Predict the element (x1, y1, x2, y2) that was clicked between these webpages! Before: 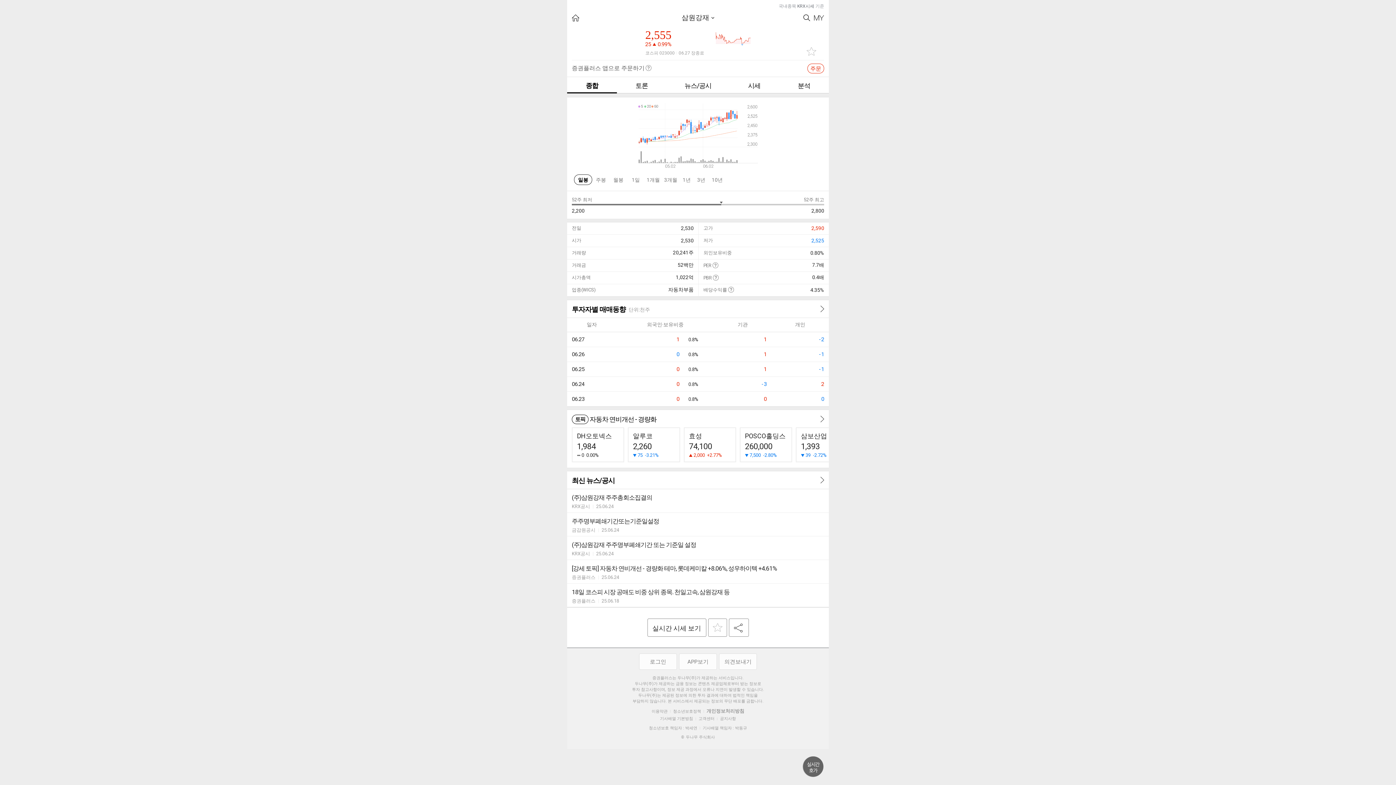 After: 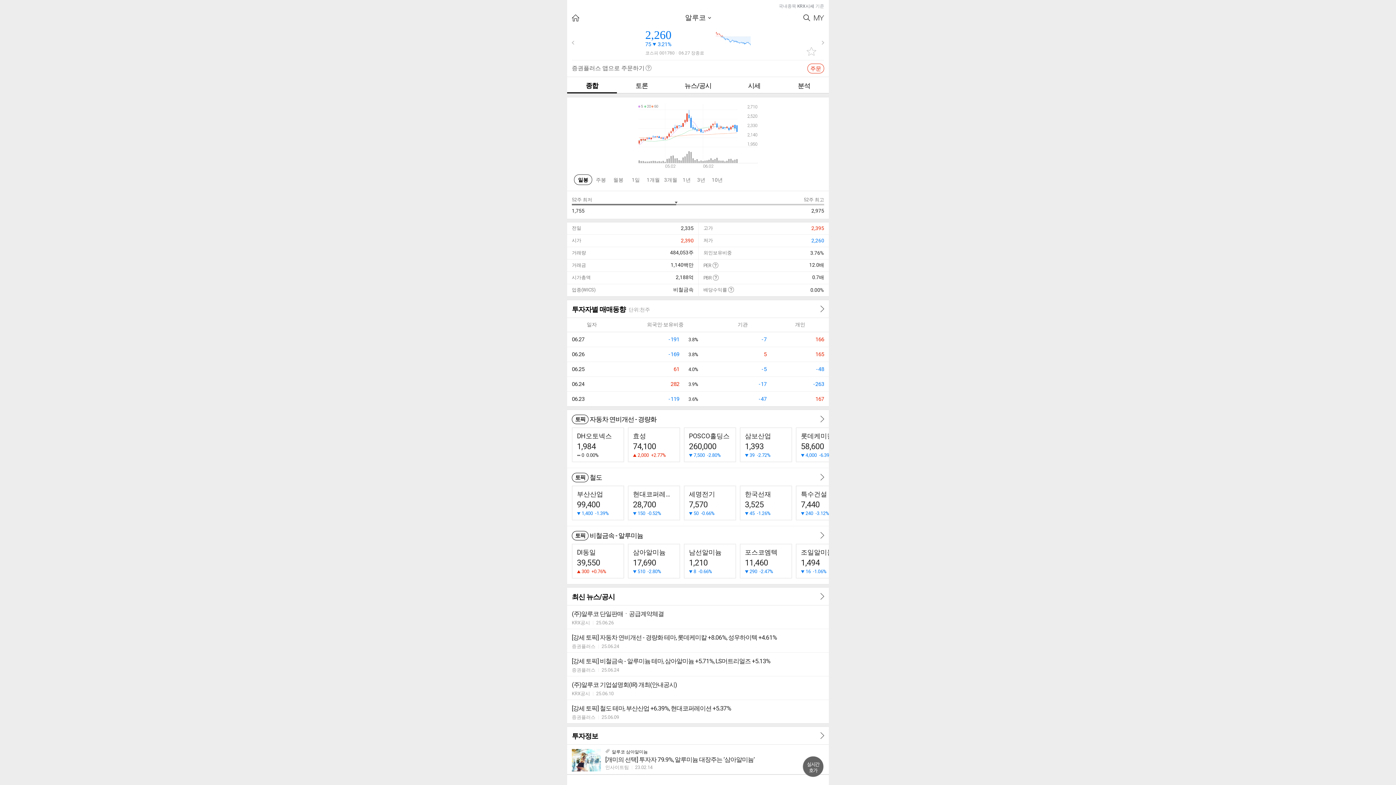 Action: bbox: (628, 428, 679, 461) label: 알루코
2,260
75  -3.21%